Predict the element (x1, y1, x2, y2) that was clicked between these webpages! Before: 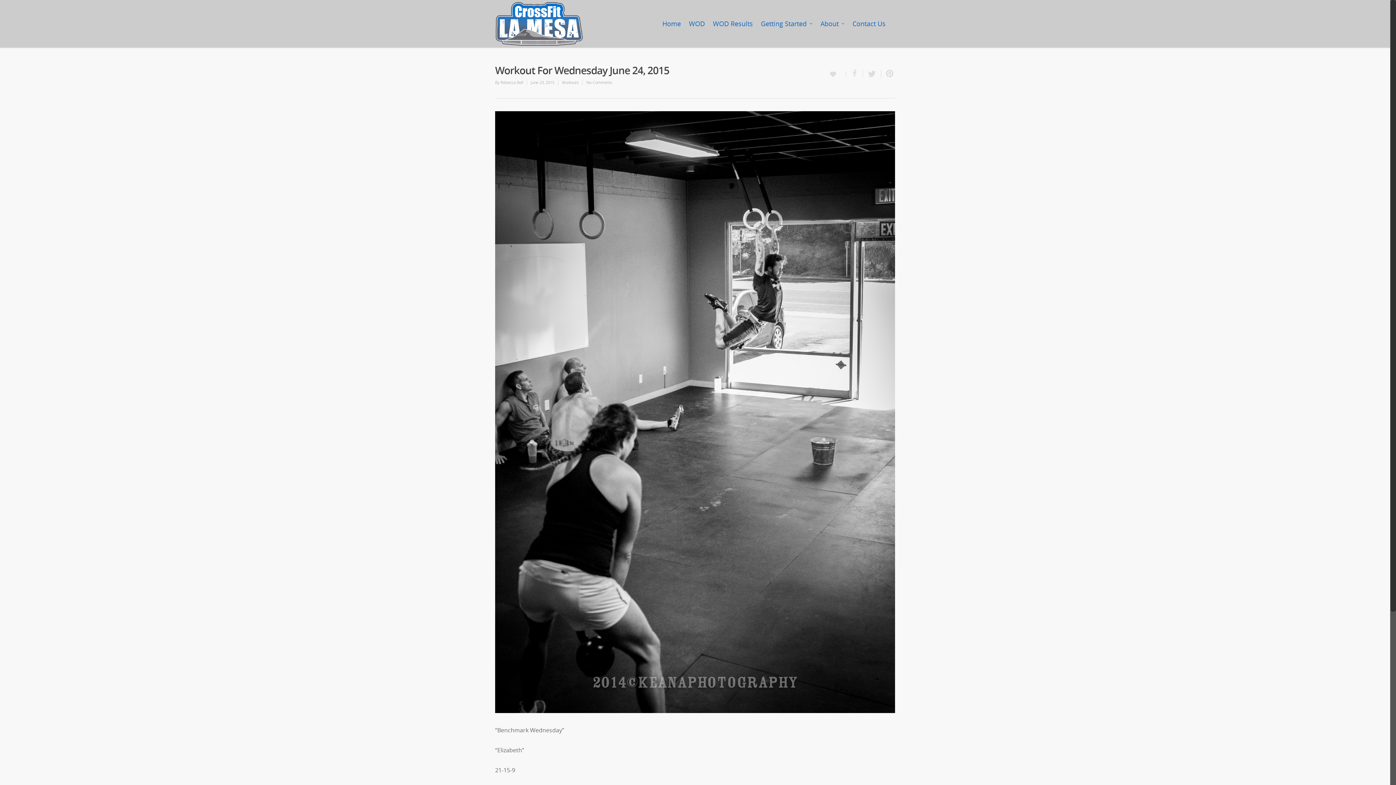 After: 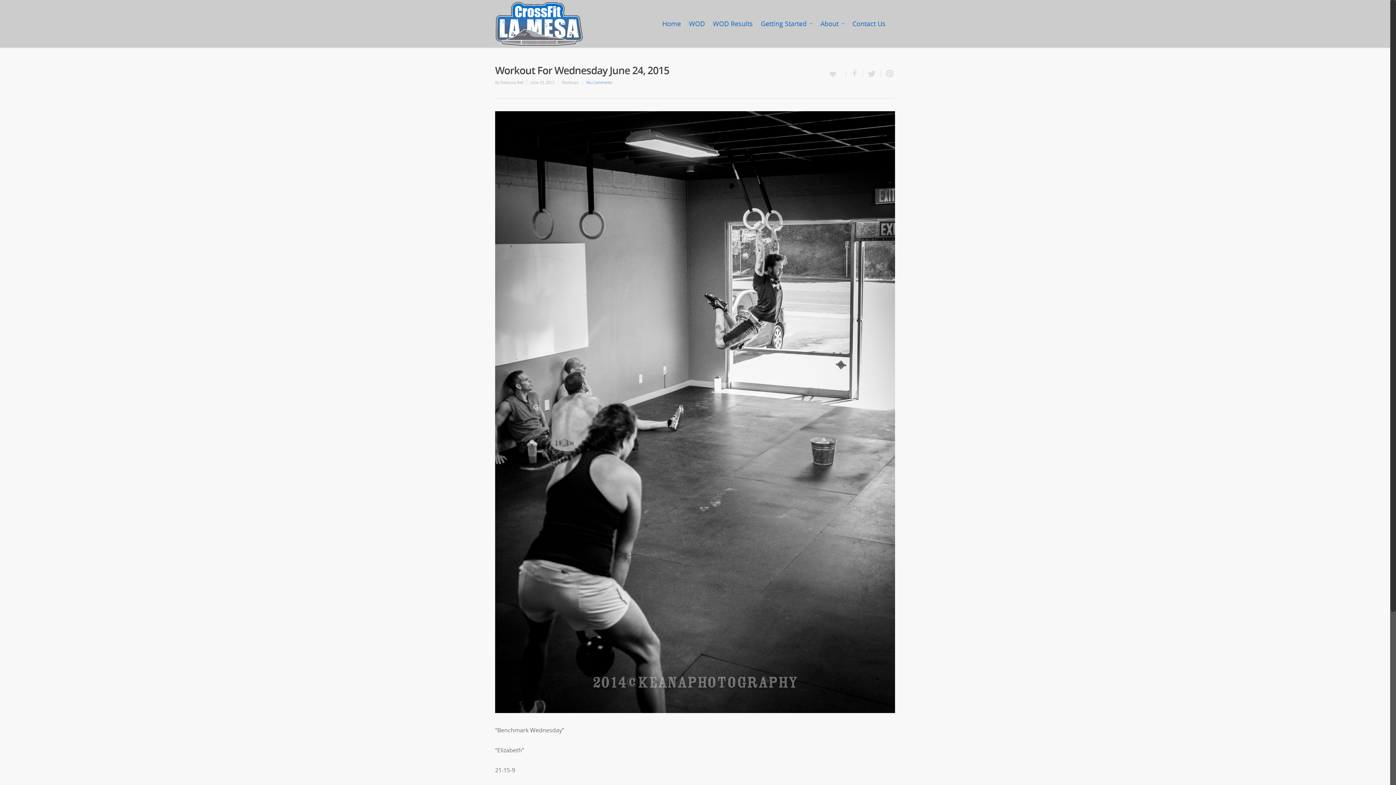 Action: bbox: (586, 79, 612, 85) label: No Comments